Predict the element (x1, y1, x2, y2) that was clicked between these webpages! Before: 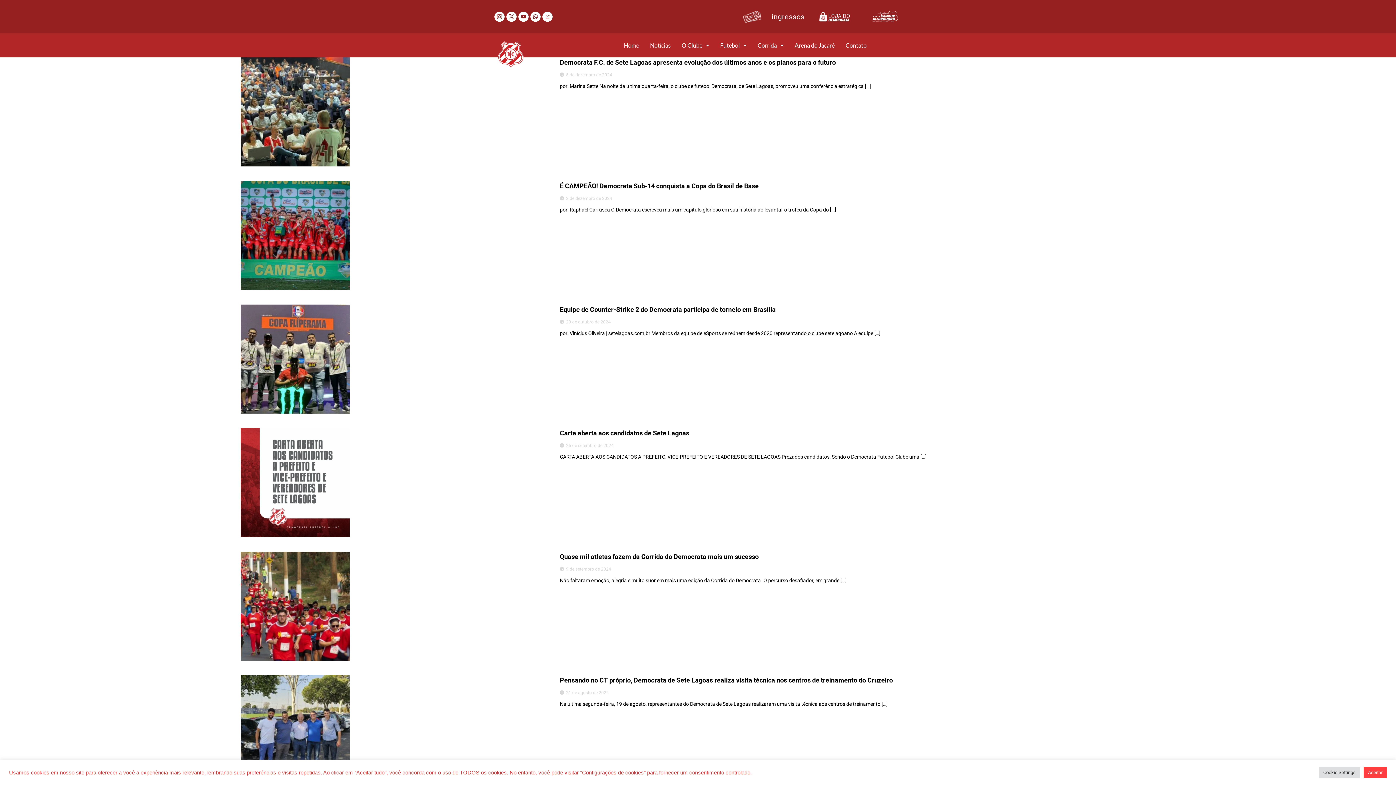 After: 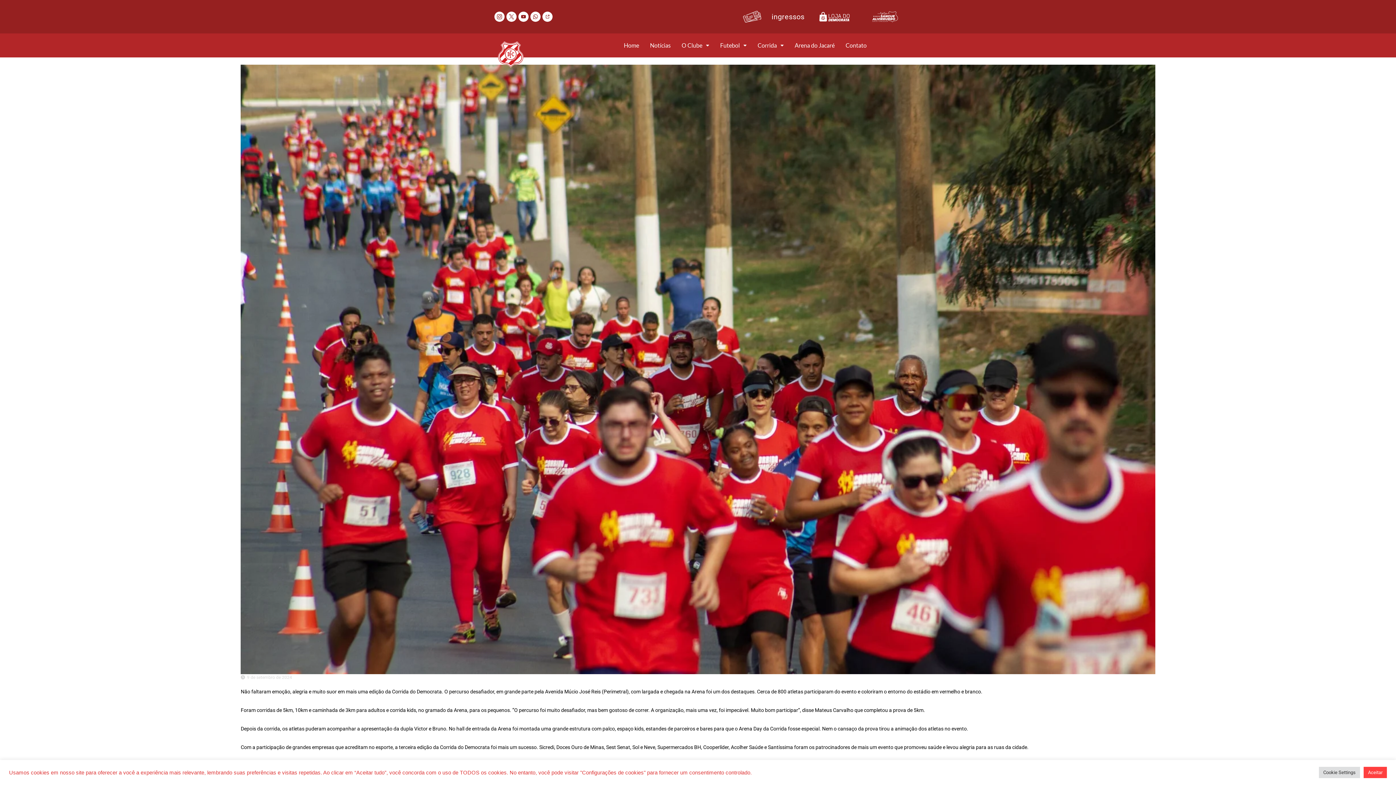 Action: label: Quase mil atletas fazem da Corrida do Democrata mais um sucesso bbox: (560, 553, 758, 560)